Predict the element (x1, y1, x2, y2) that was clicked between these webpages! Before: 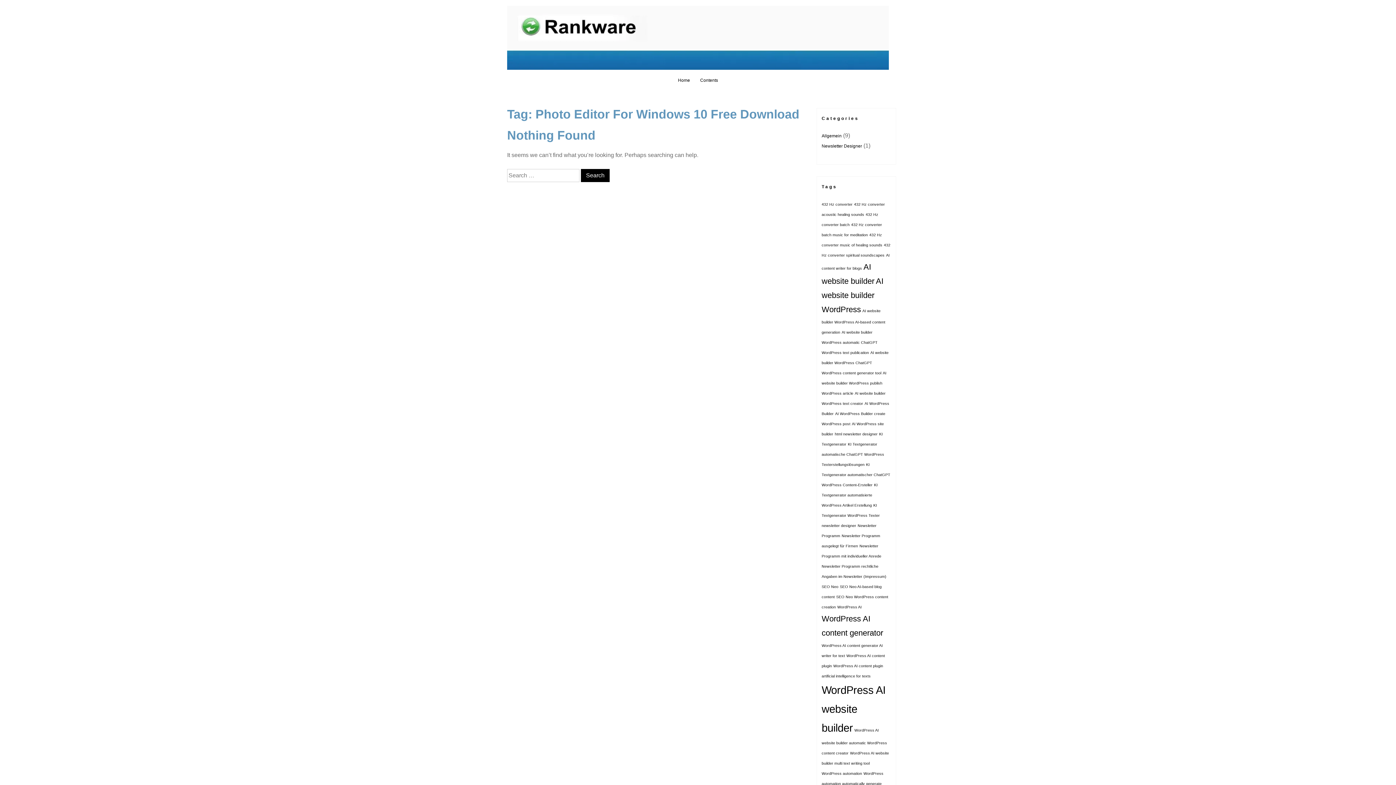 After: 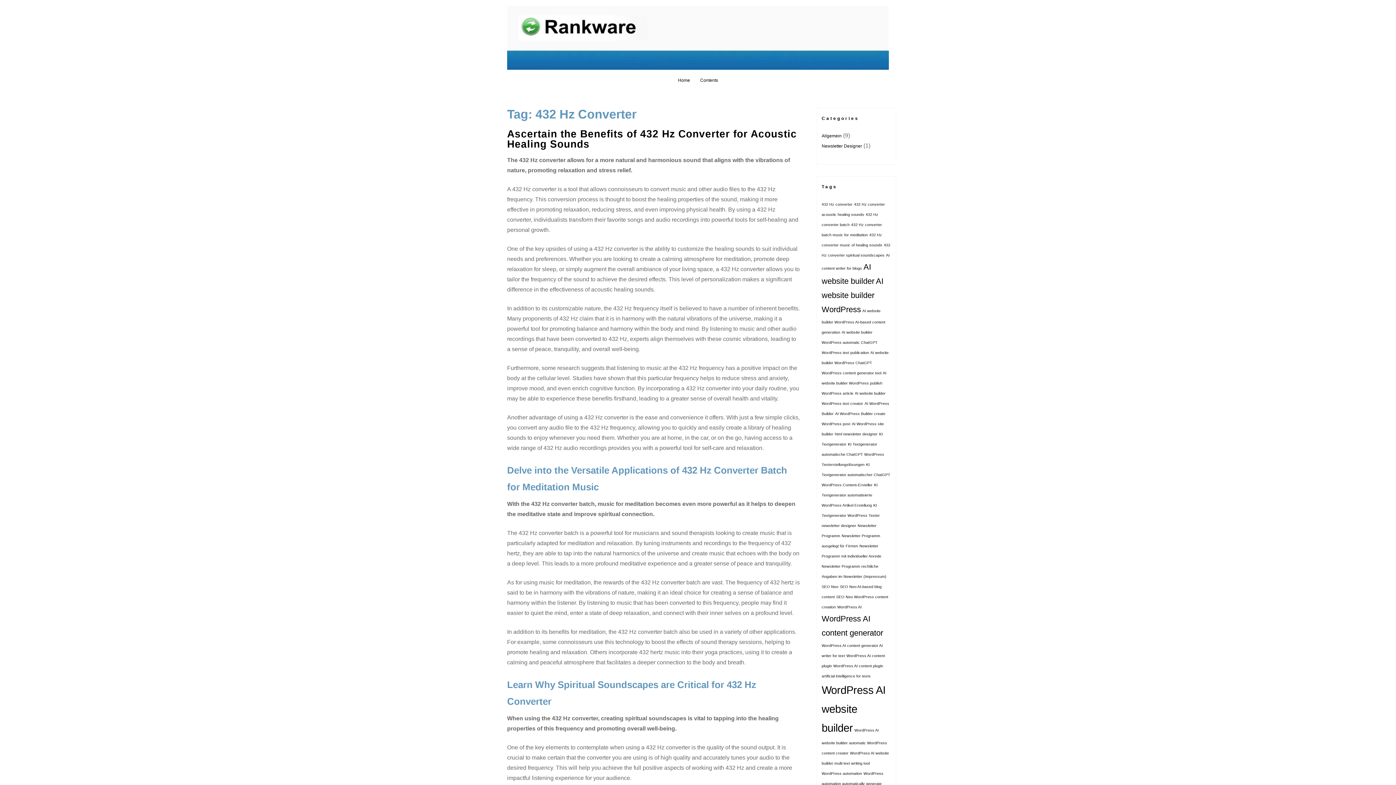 Action: label: 432 Hz converter (1 item) bbox: (821, 202, 852, 206)